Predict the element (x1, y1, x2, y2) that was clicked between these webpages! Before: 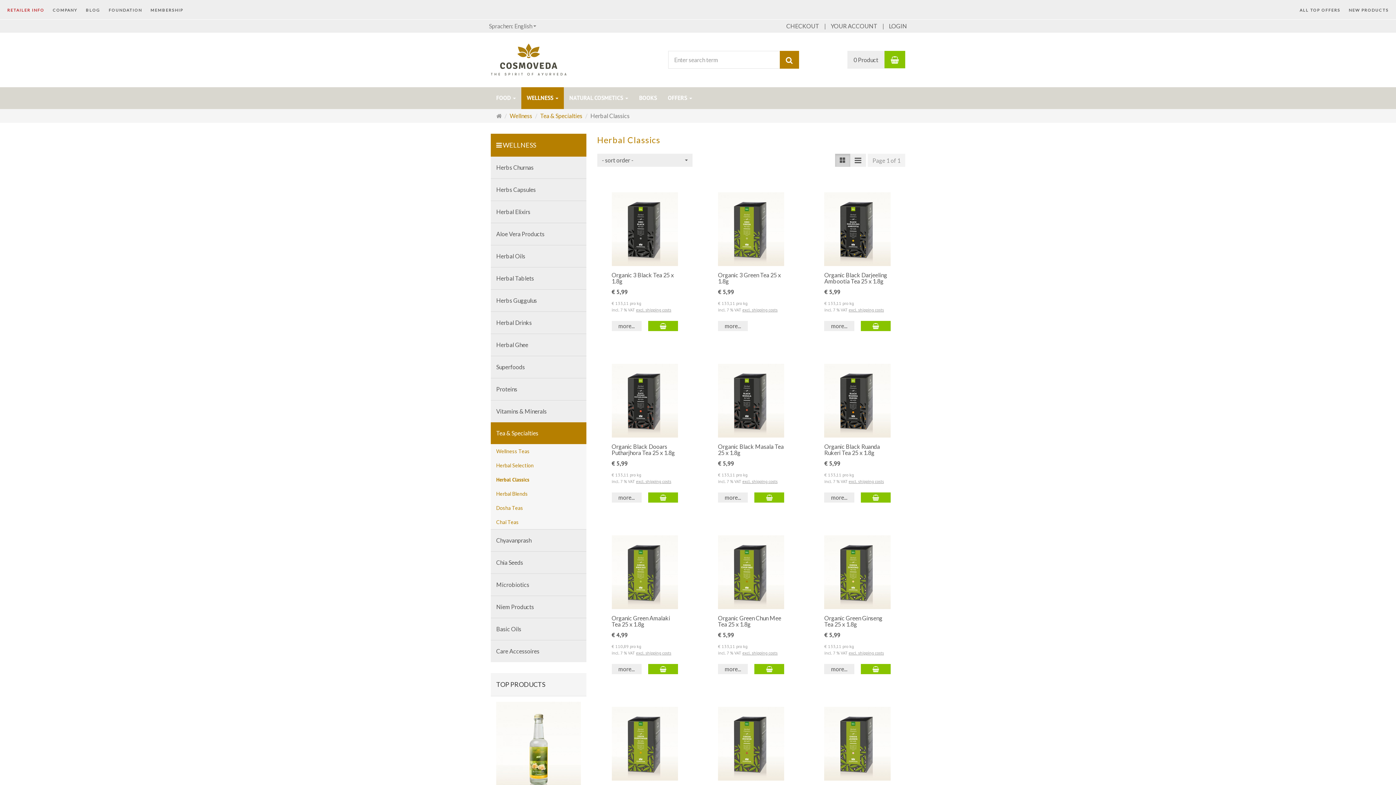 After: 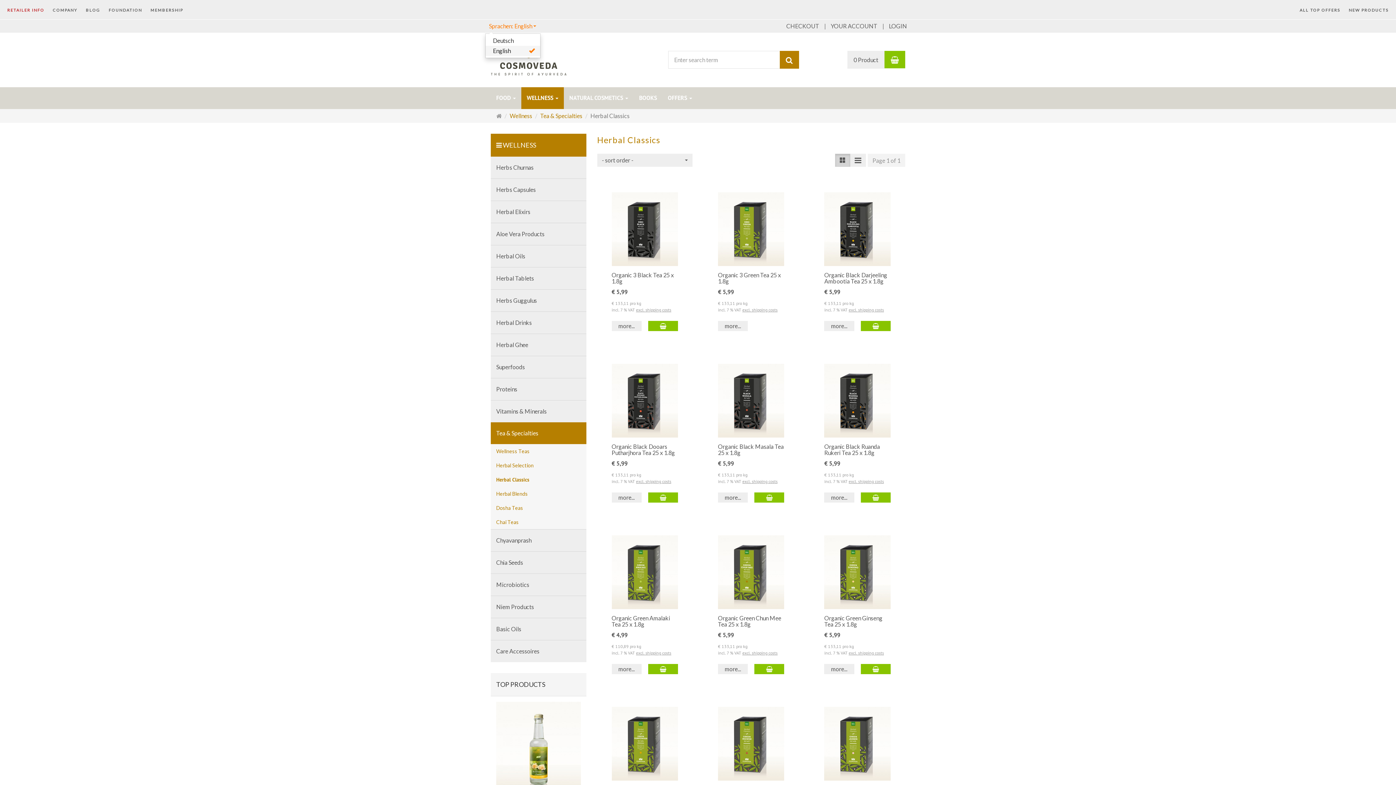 Action: label: Sprachen: English
  bbox: (485, 19, 540, 32)